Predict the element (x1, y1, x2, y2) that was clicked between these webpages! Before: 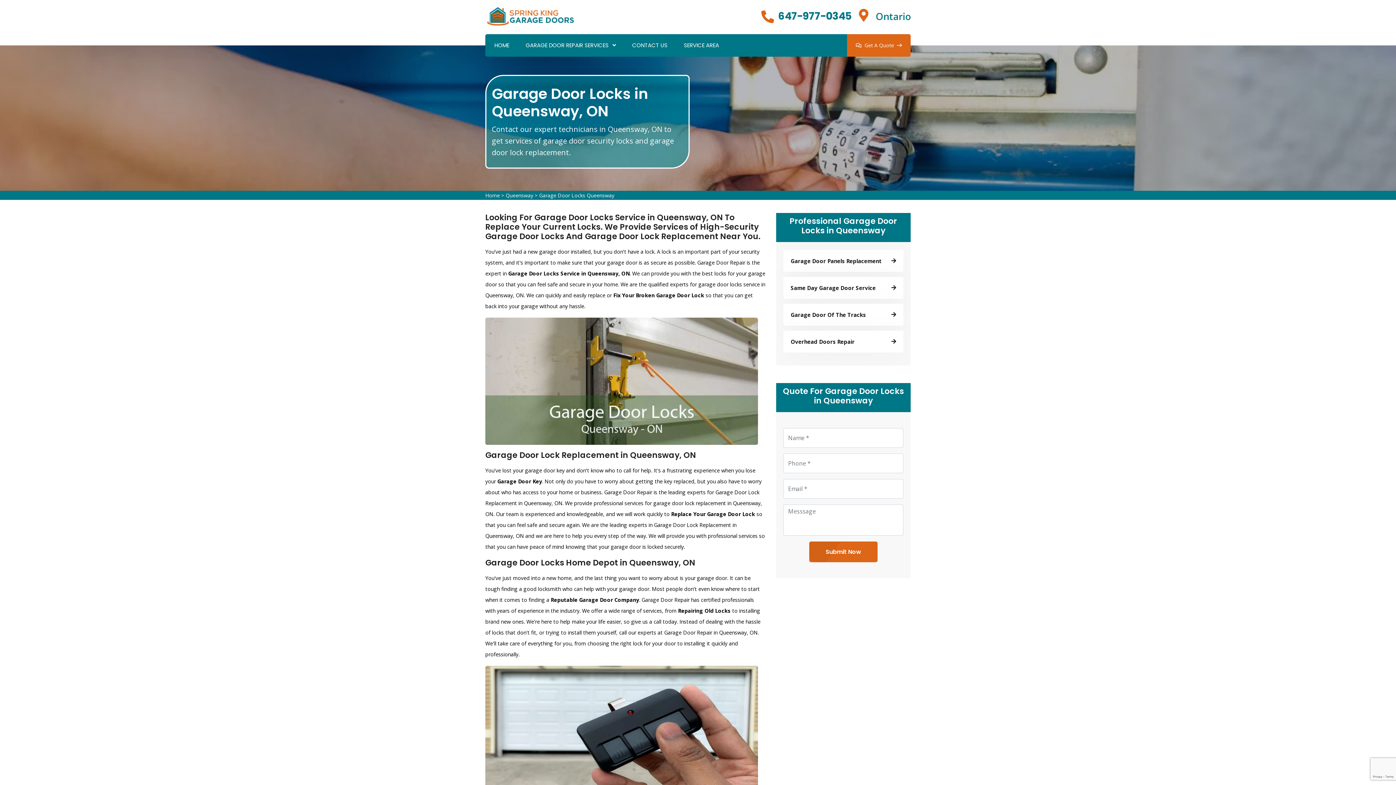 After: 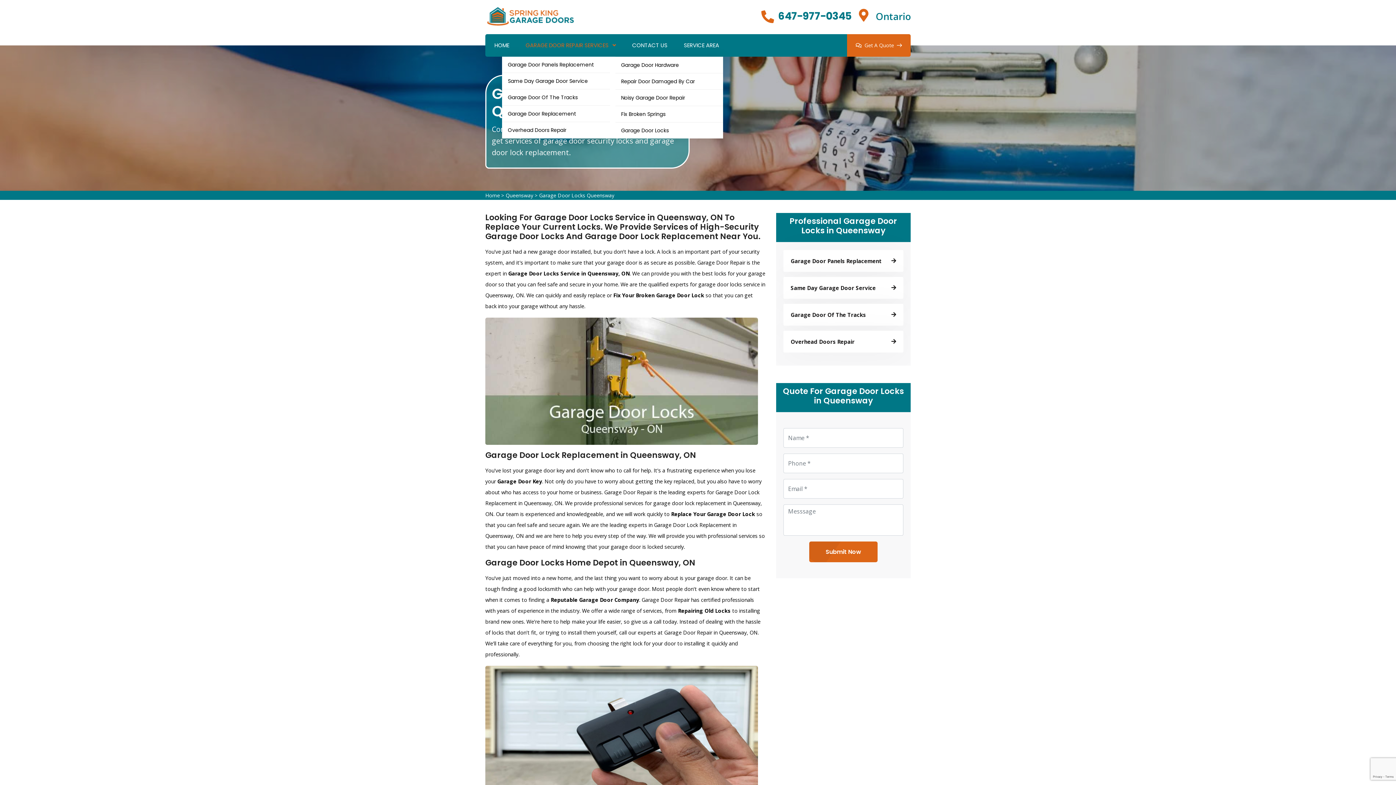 Action: label: GARAGE DOOR REPAIR SERVICES bbox: (525, 34, 616, 56)